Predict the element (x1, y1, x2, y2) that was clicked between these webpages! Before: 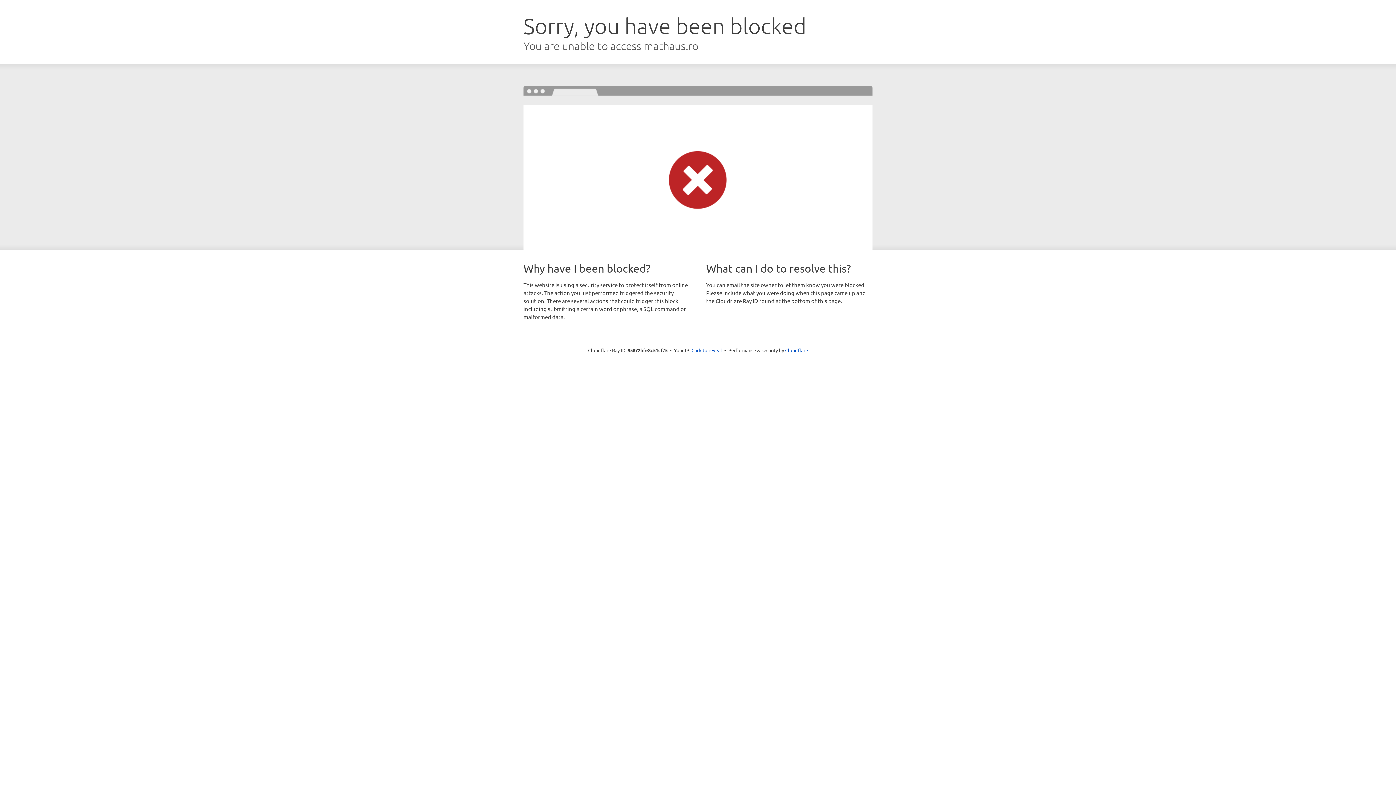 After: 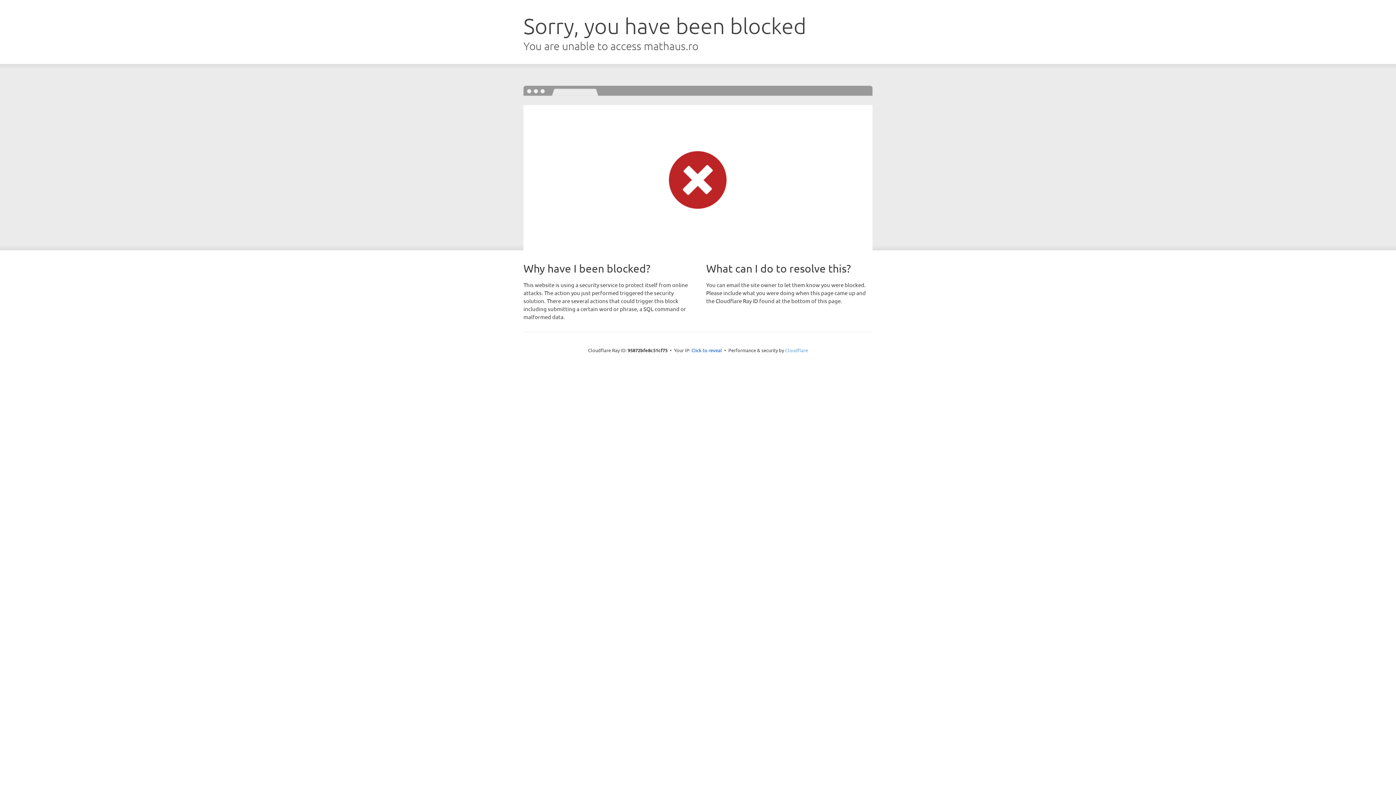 Action: label: Cloudflare bbox: (785, 347, 808, 353)